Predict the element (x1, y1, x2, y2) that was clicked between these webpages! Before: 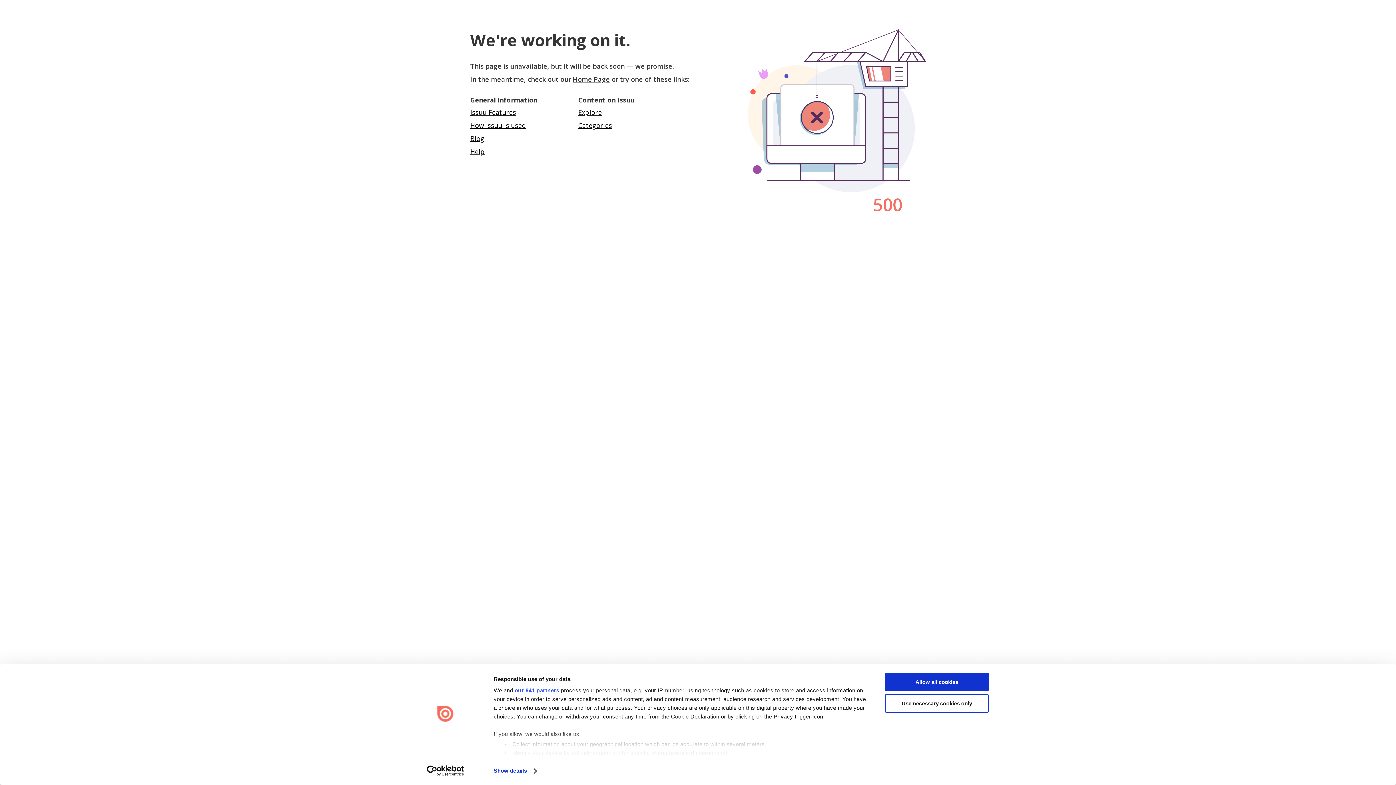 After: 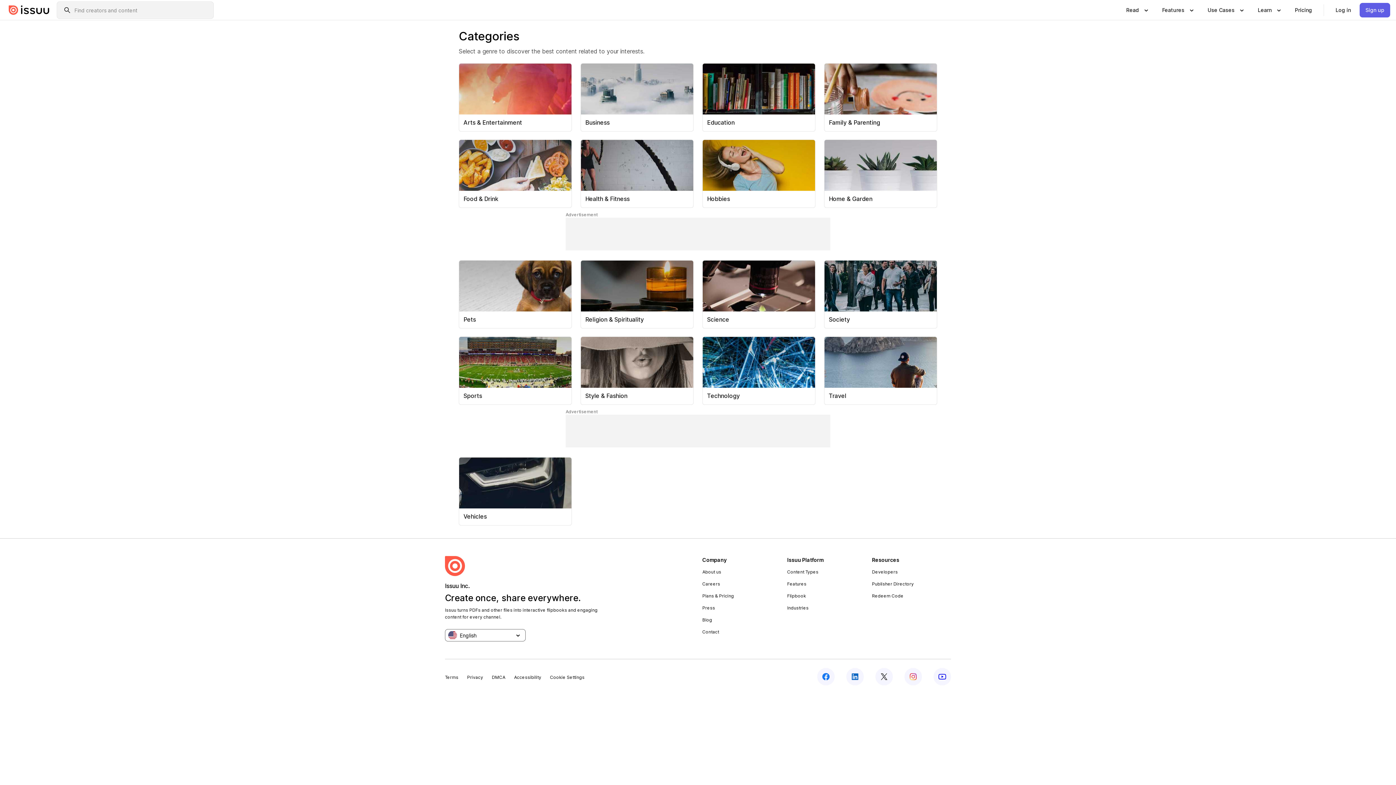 Action: bbox: (578, 108, 602, 116) label: Explore